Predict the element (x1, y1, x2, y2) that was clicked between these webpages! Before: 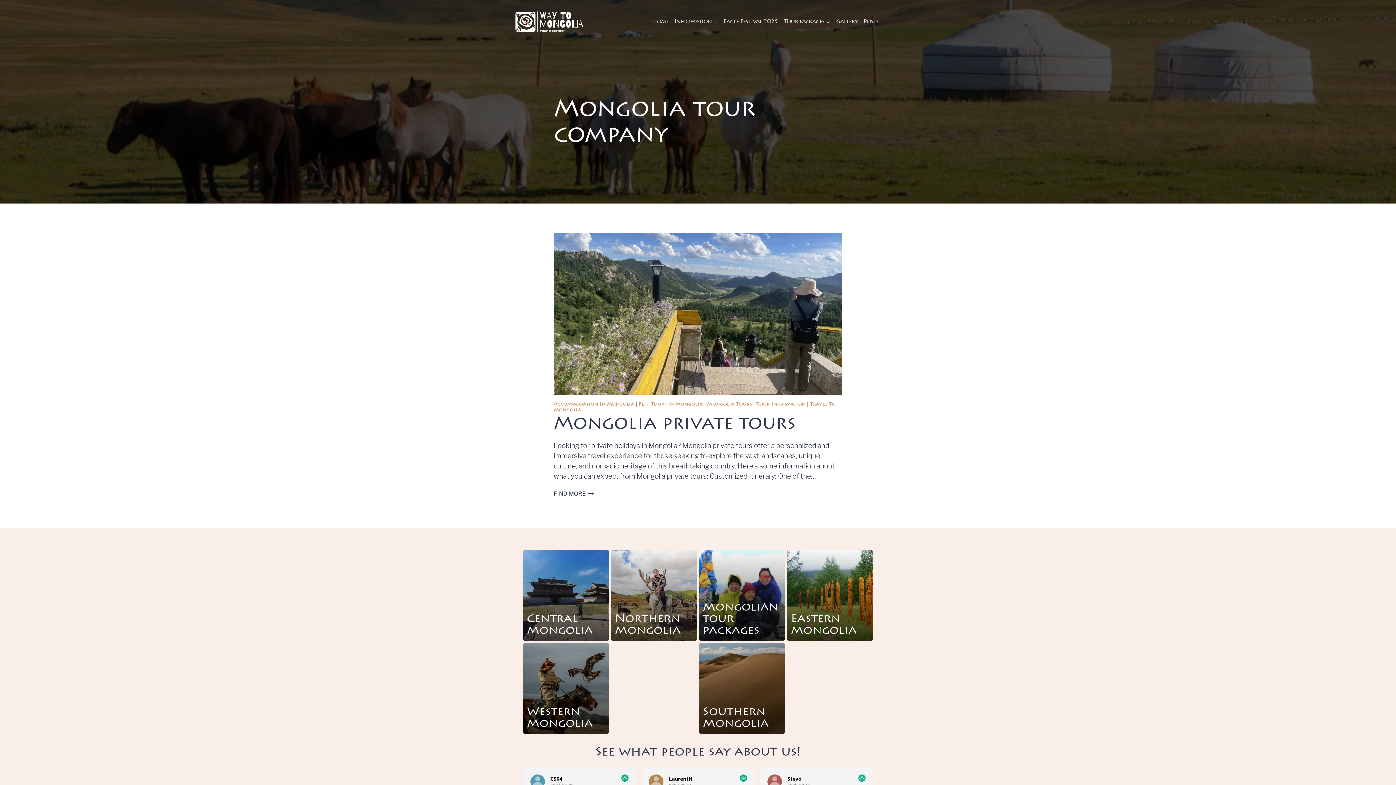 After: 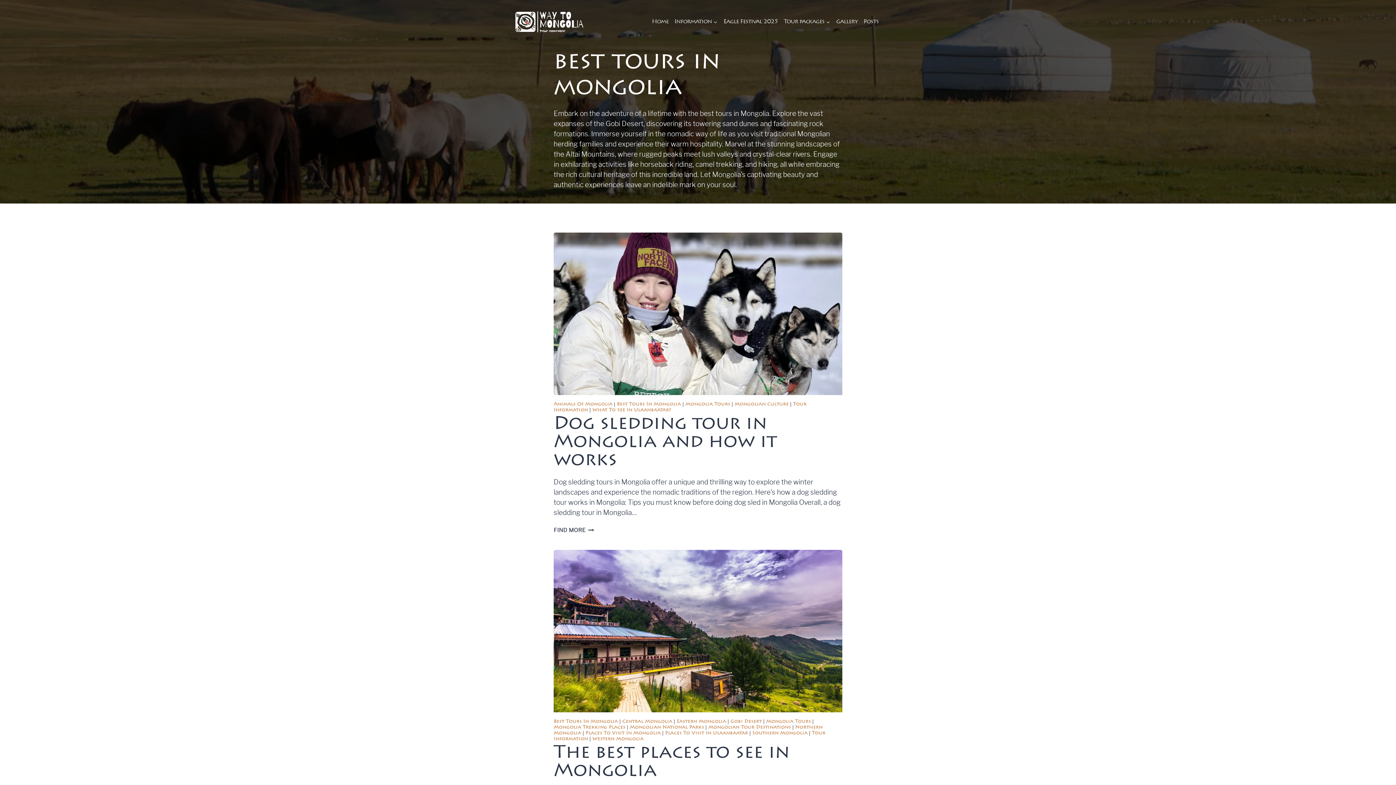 Action: bbox: (638, 402, 702, 407) label: Best Tours In Mongolia